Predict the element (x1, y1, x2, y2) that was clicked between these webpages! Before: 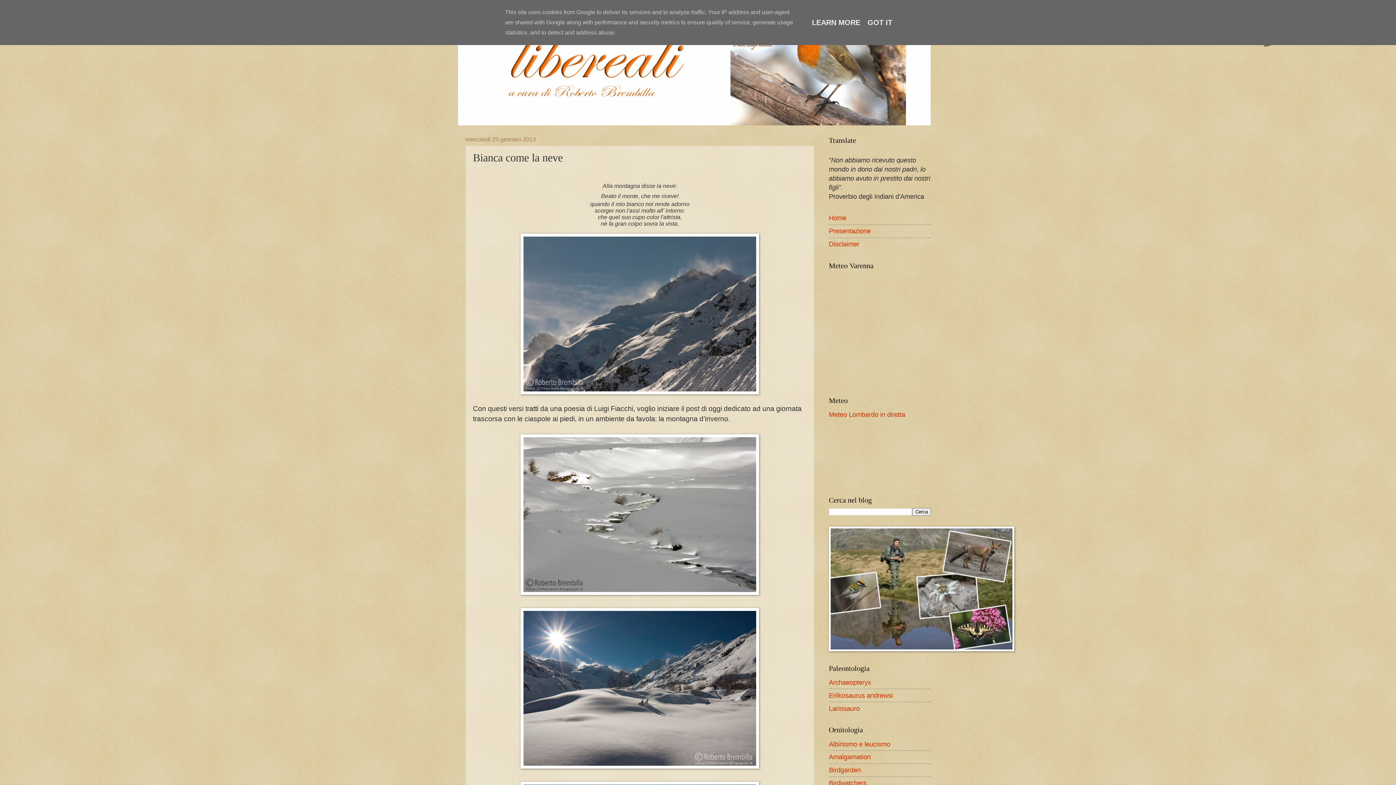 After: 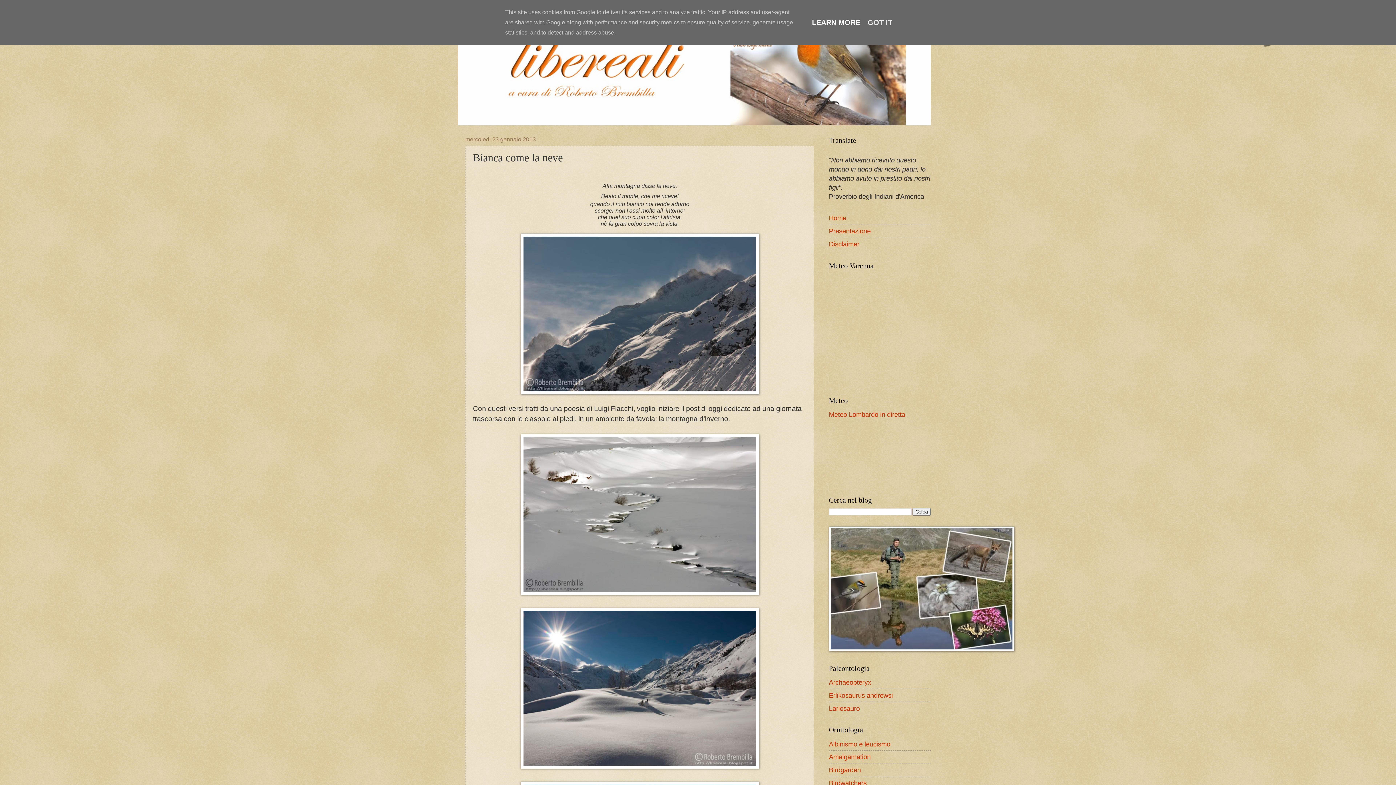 Action: label: LEARN MORE bbox: (810, 18, 862, 26)